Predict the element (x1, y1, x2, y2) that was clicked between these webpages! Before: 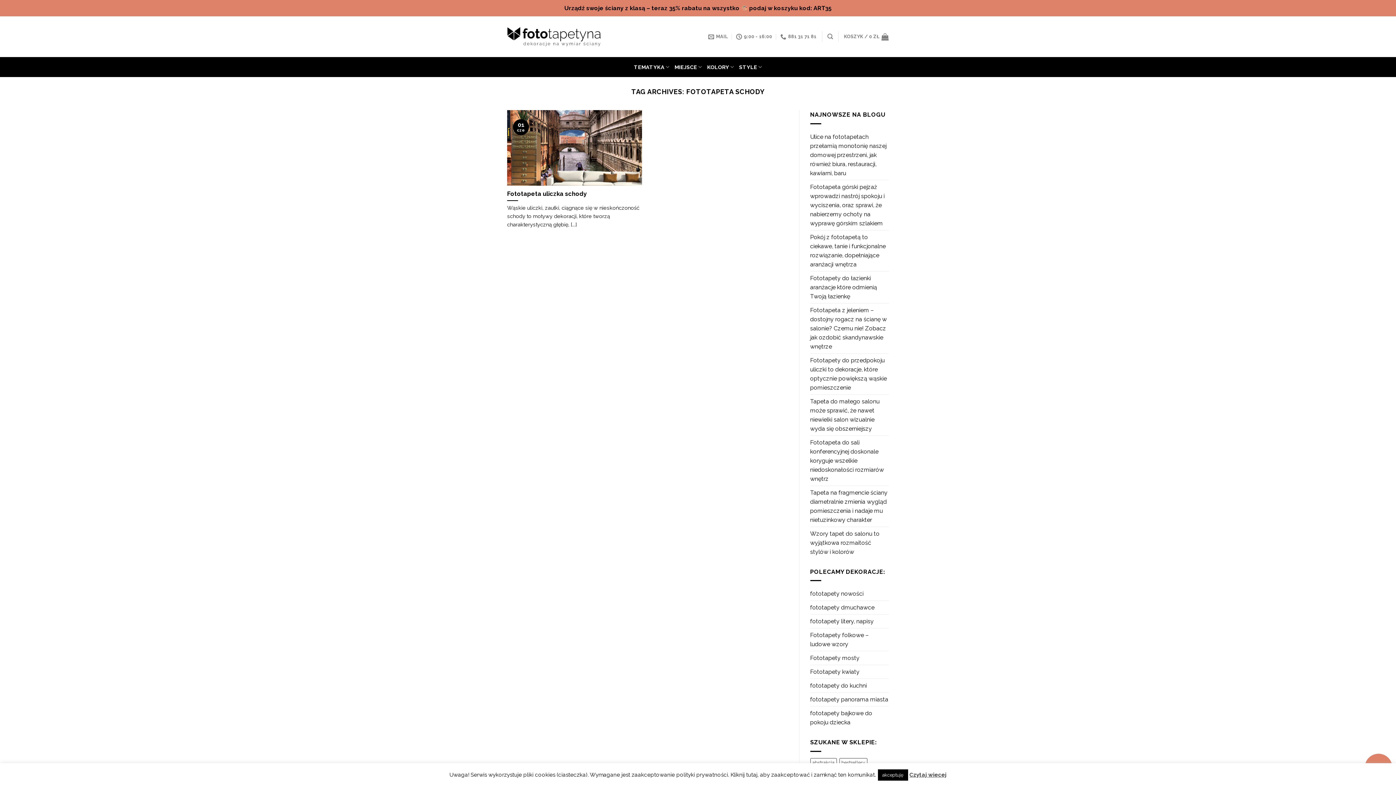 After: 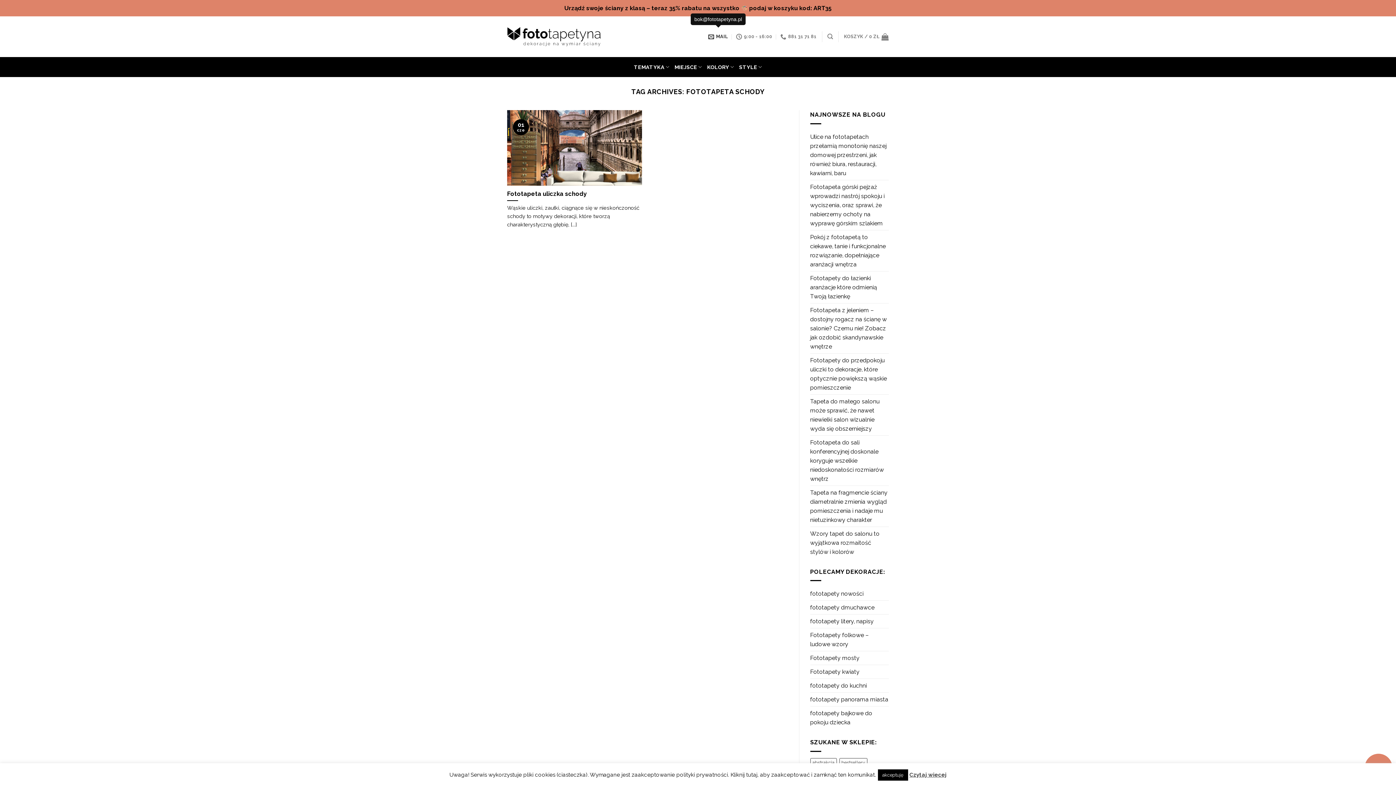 Action: bbox: (708, 29, 728, 44) label: MAIL